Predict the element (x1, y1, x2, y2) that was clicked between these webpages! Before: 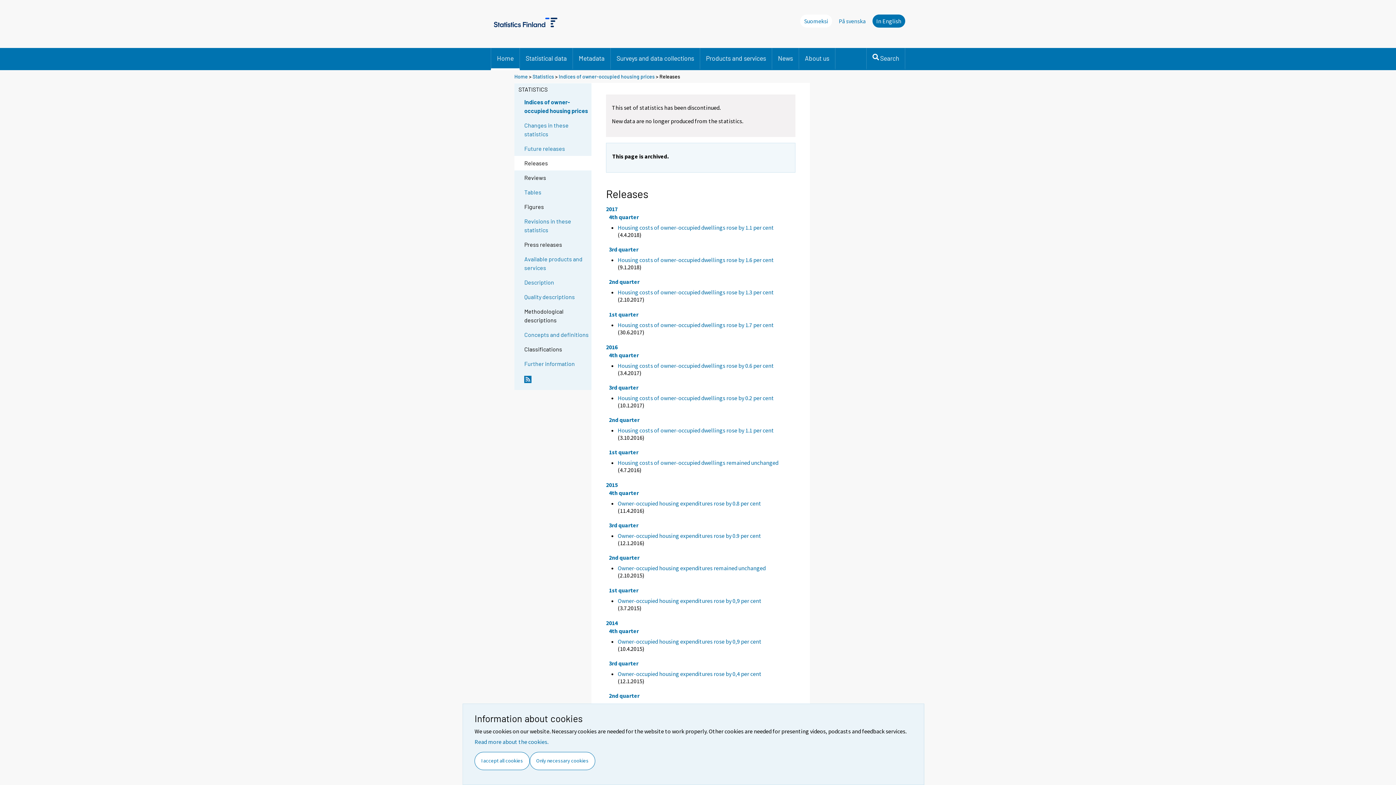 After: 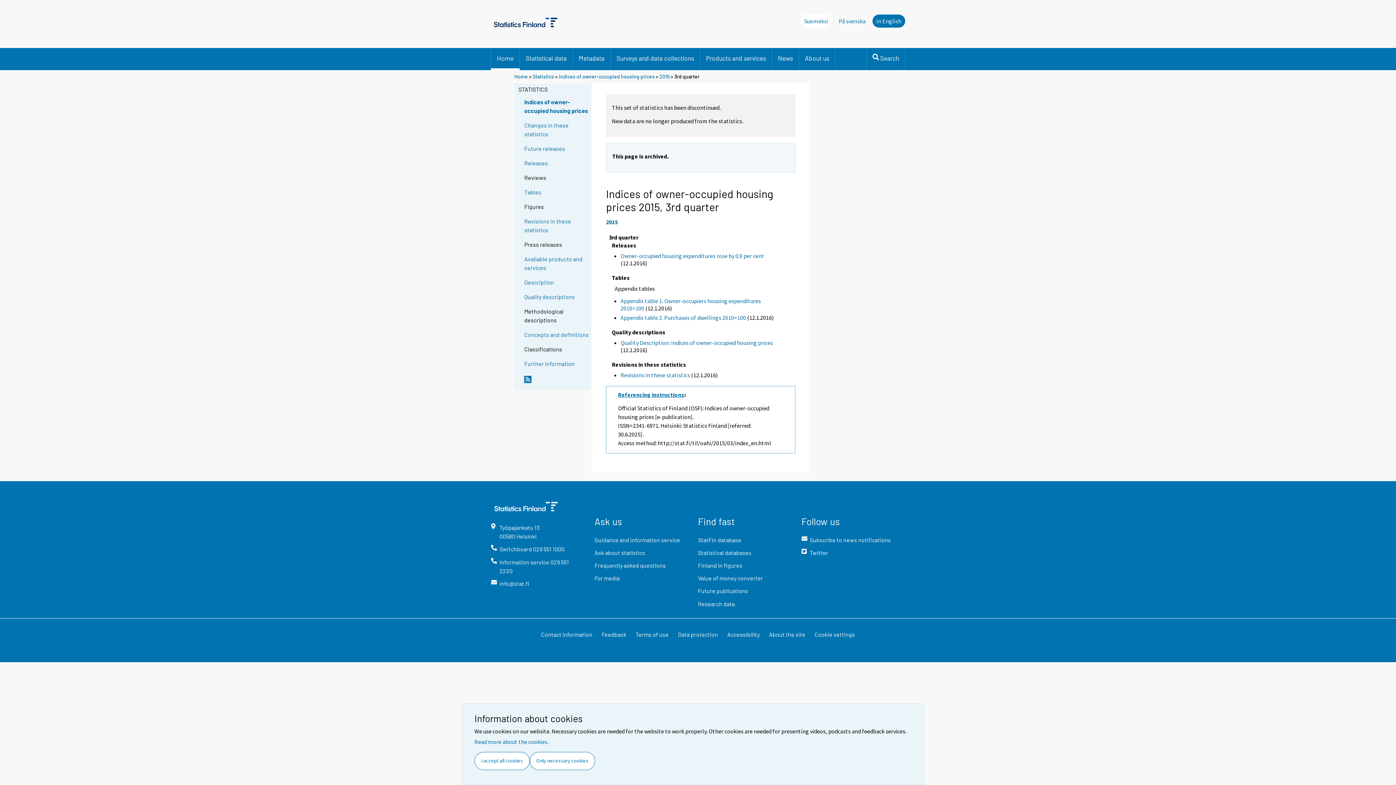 Action: label: 3rd quarter bbox: (609, 521, 638, 529)